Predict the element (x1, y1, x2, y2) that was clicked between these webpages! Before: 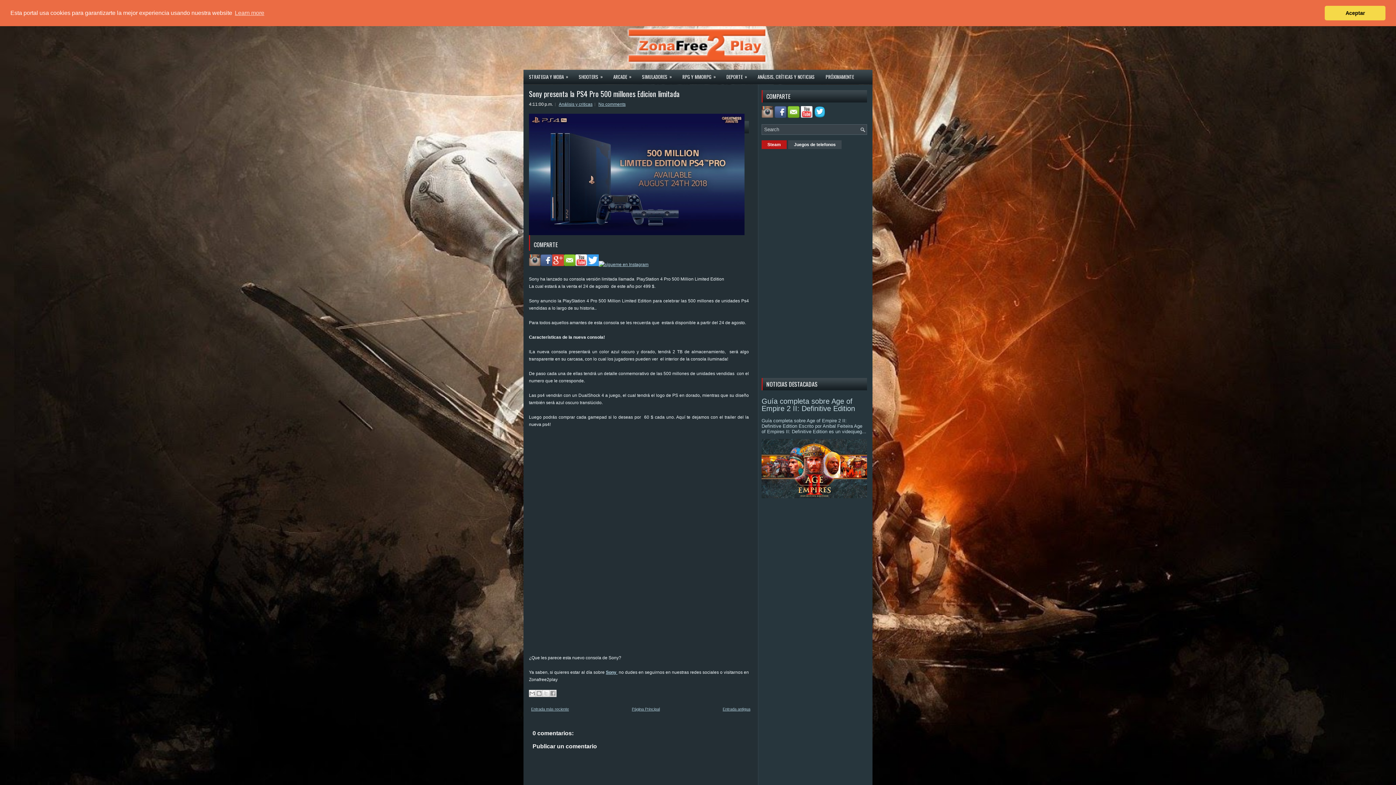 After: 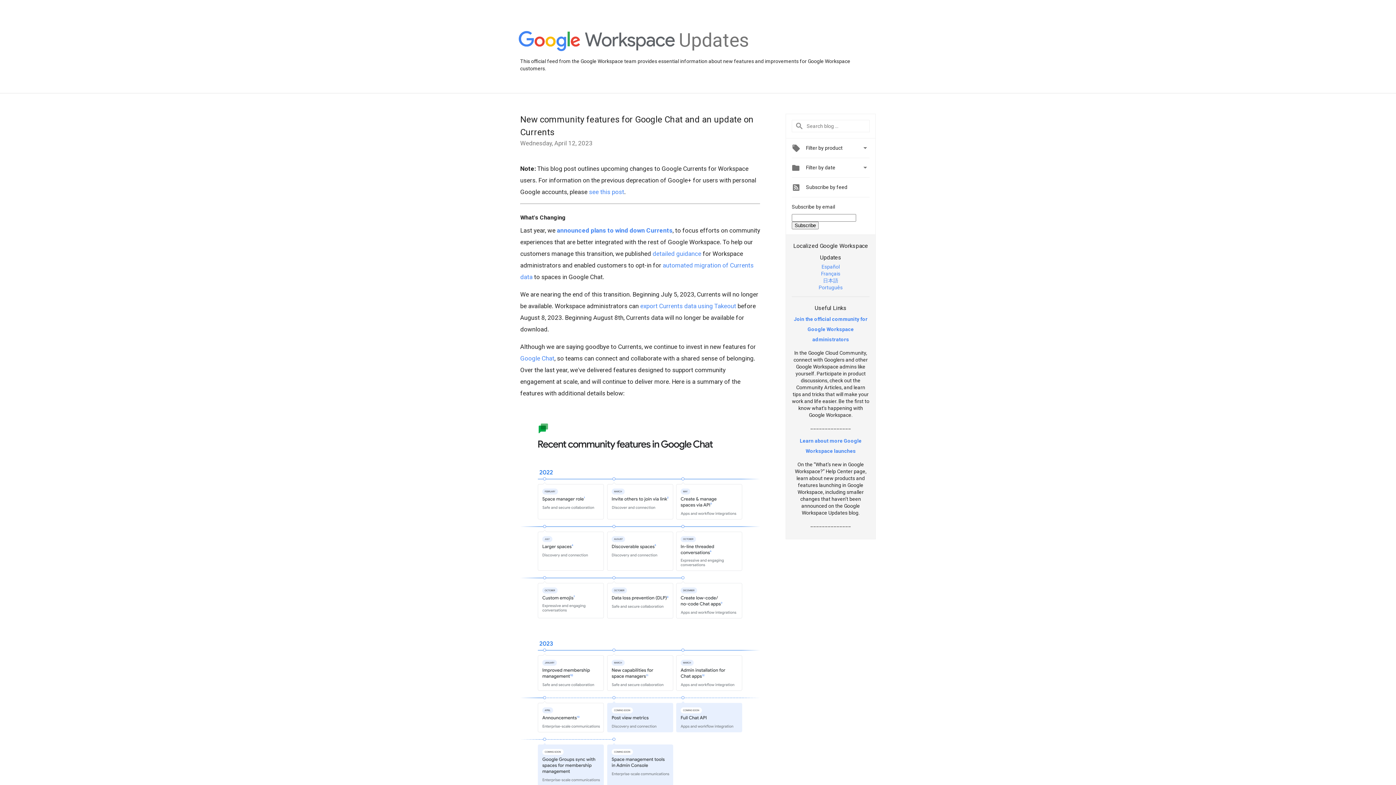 Action: bbox: (552, 262, 564, 267)